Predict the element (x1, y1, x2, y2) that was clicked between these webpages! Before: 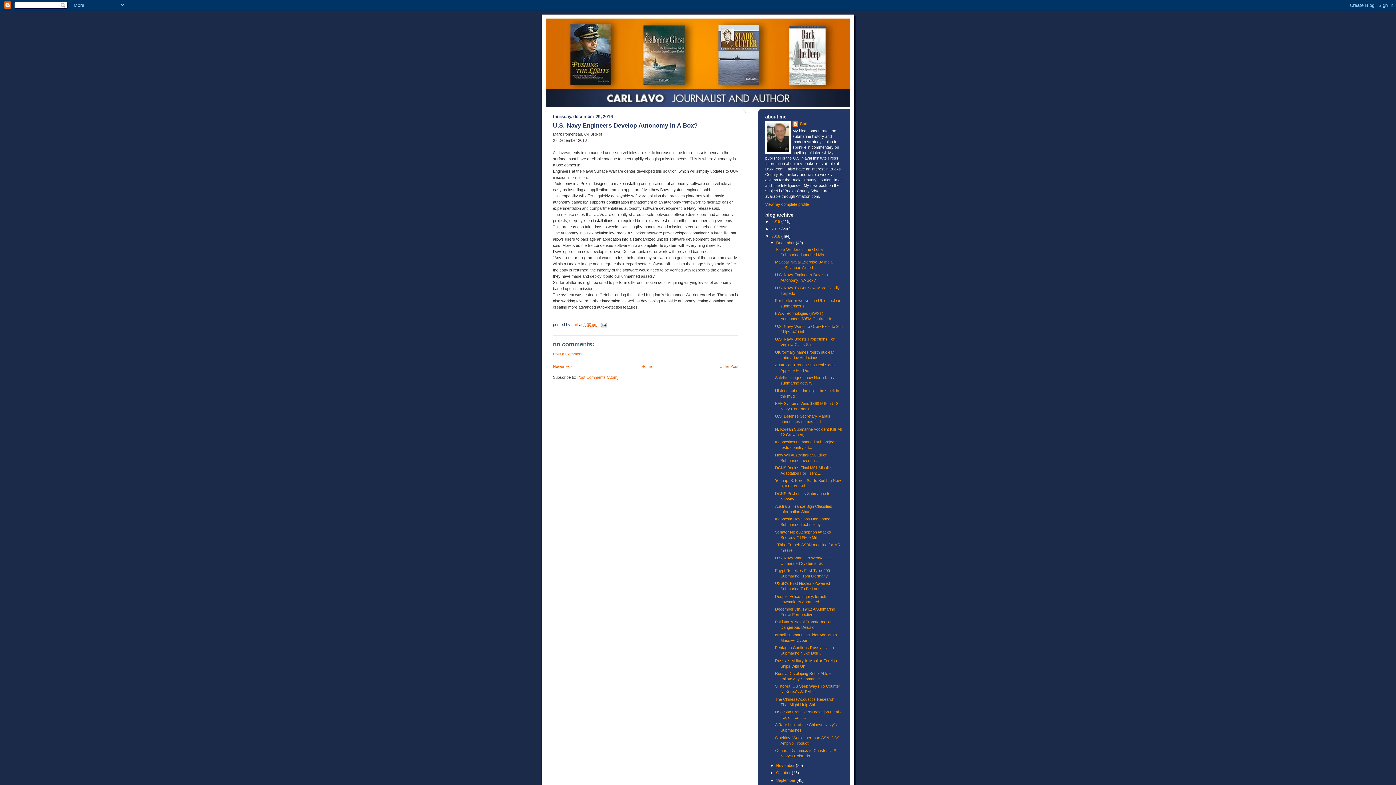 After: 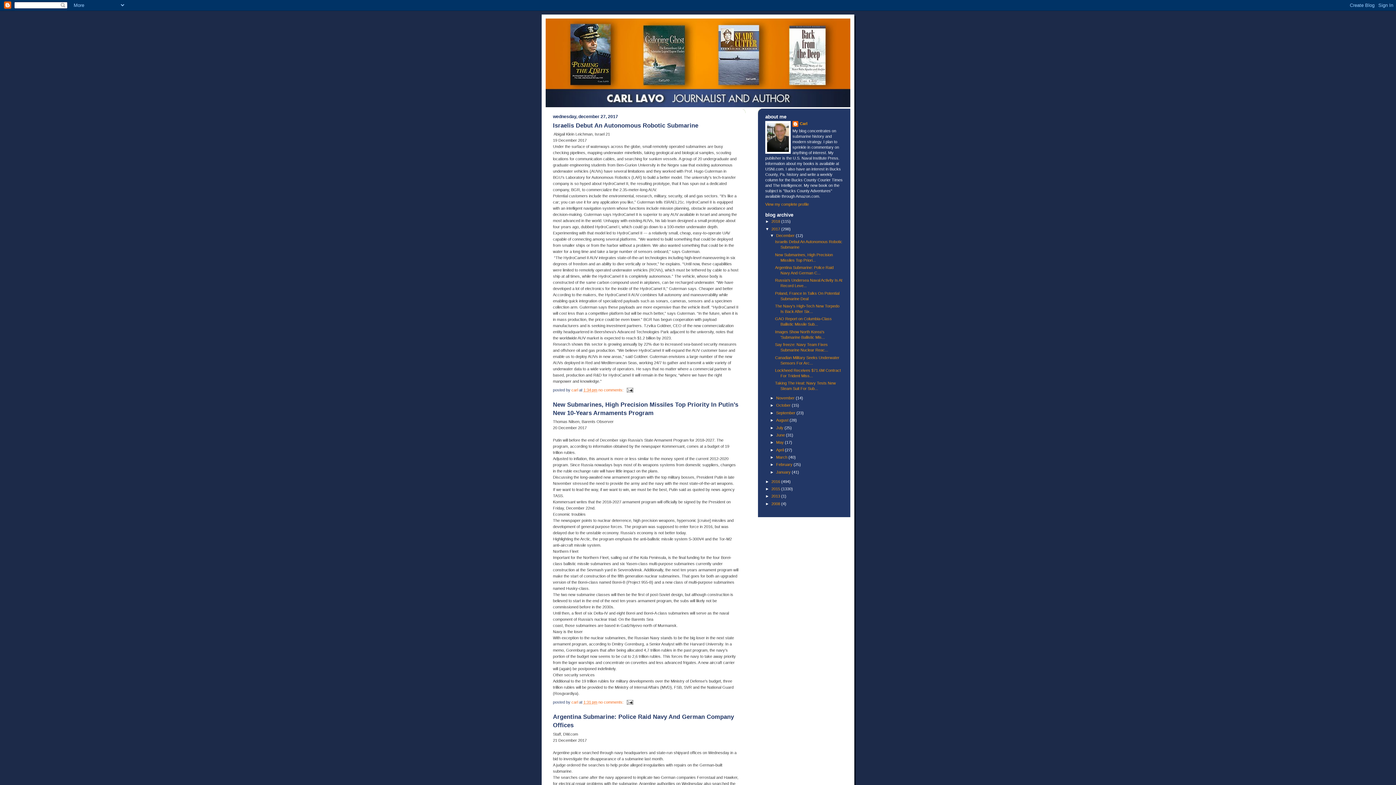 Action: bbox: (771, 226, 781, 231) label: 2017 